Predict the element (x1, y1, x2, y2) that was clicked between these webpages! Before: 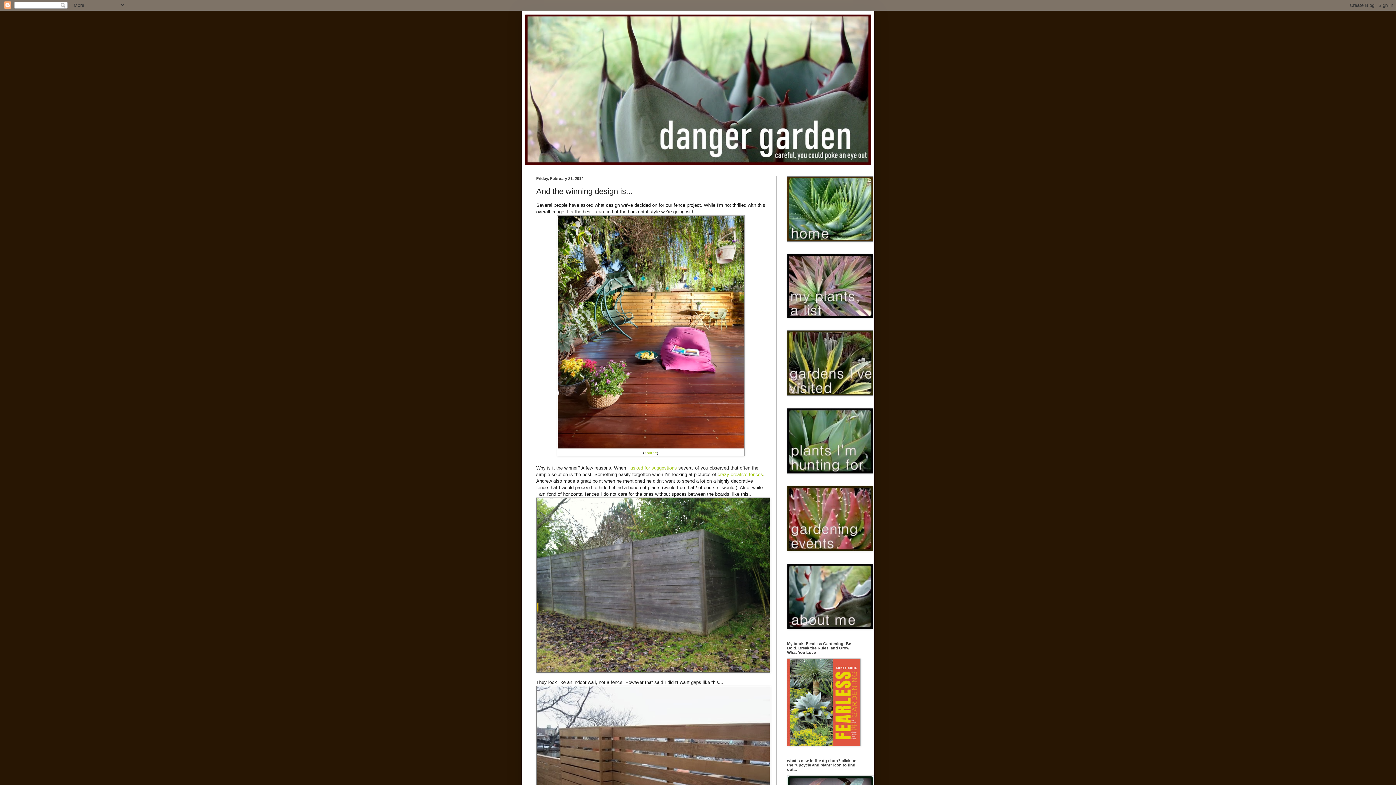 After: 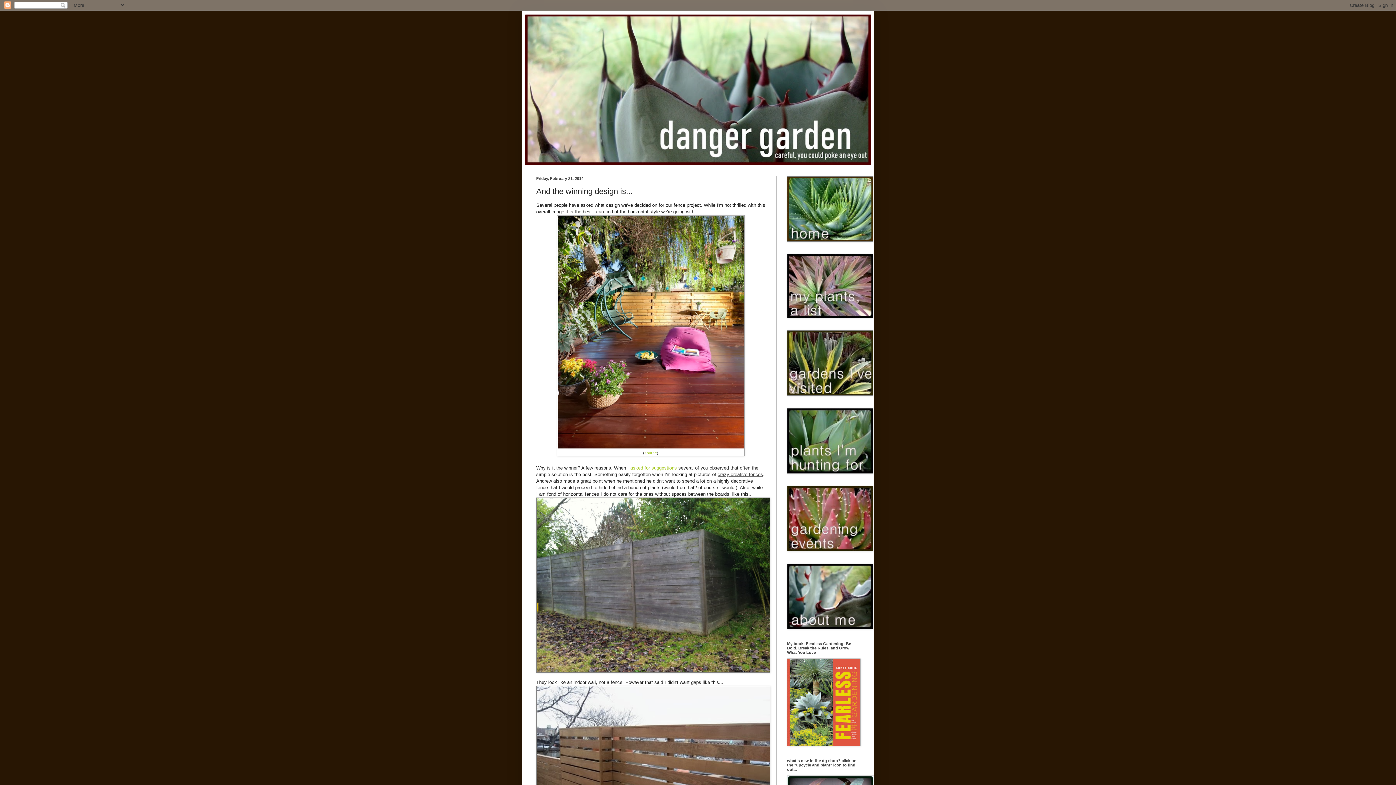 Action: bbox: (717, 472, 763, 477) label: crazy creative fences